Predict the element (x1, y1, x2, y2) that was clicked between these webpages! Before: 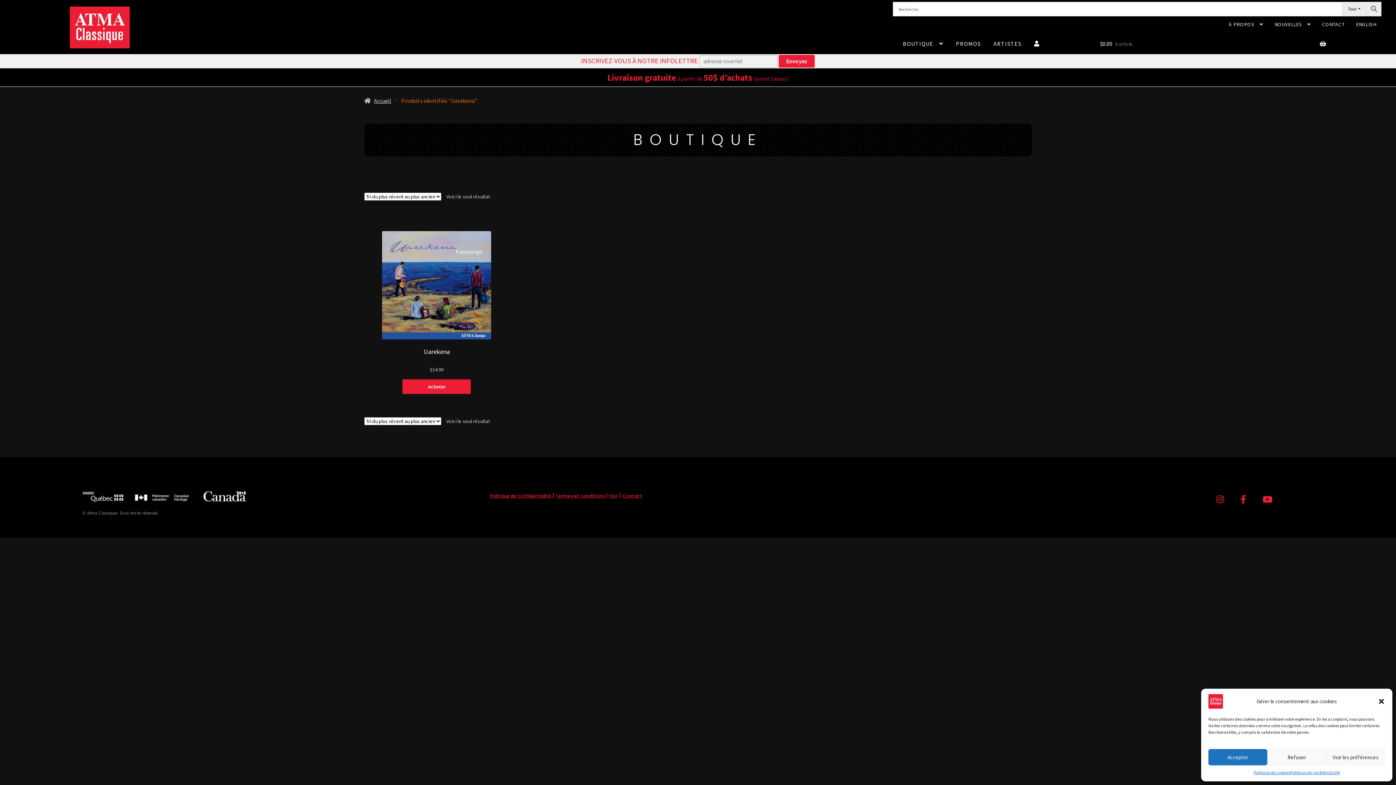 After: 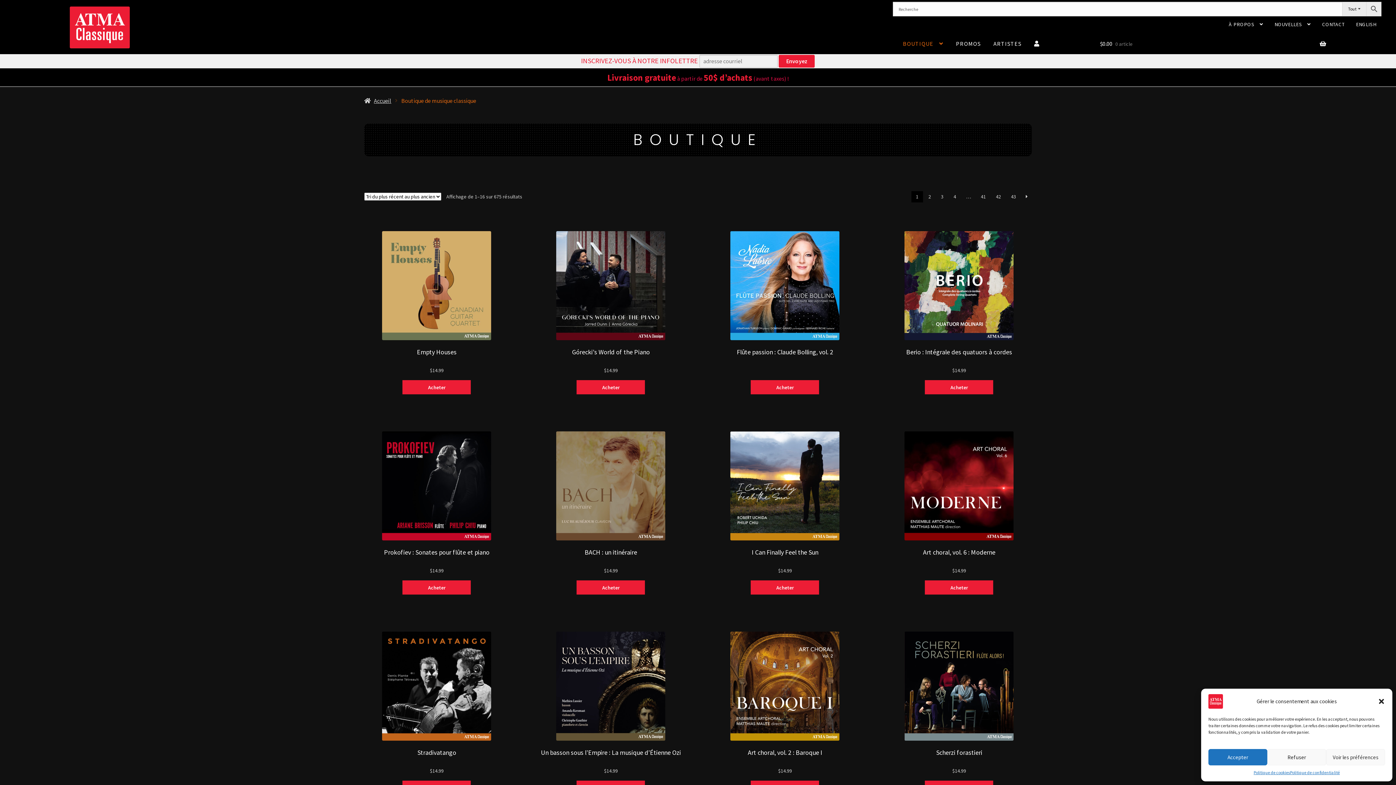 Action: bbox: (897, 33, 949, 54) label: BOUTIQUE